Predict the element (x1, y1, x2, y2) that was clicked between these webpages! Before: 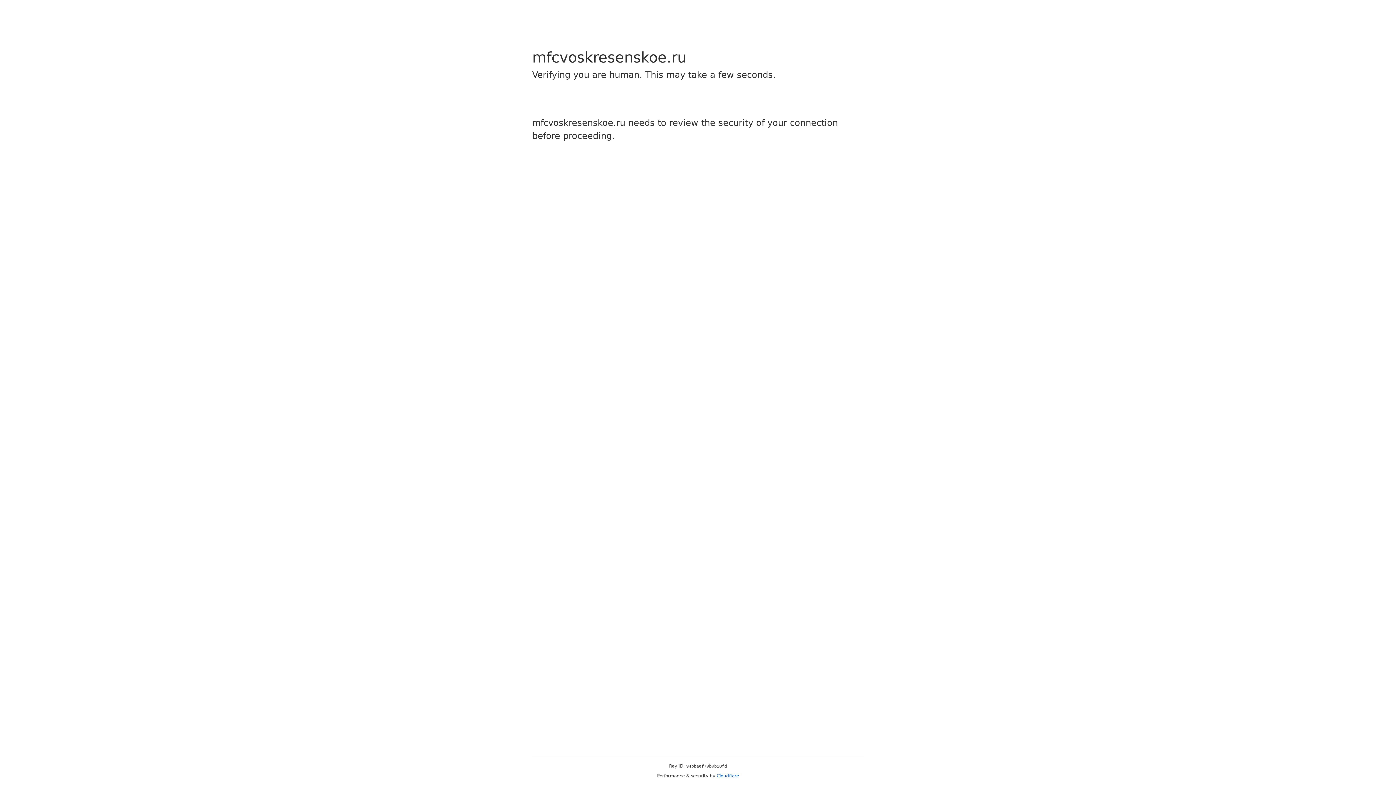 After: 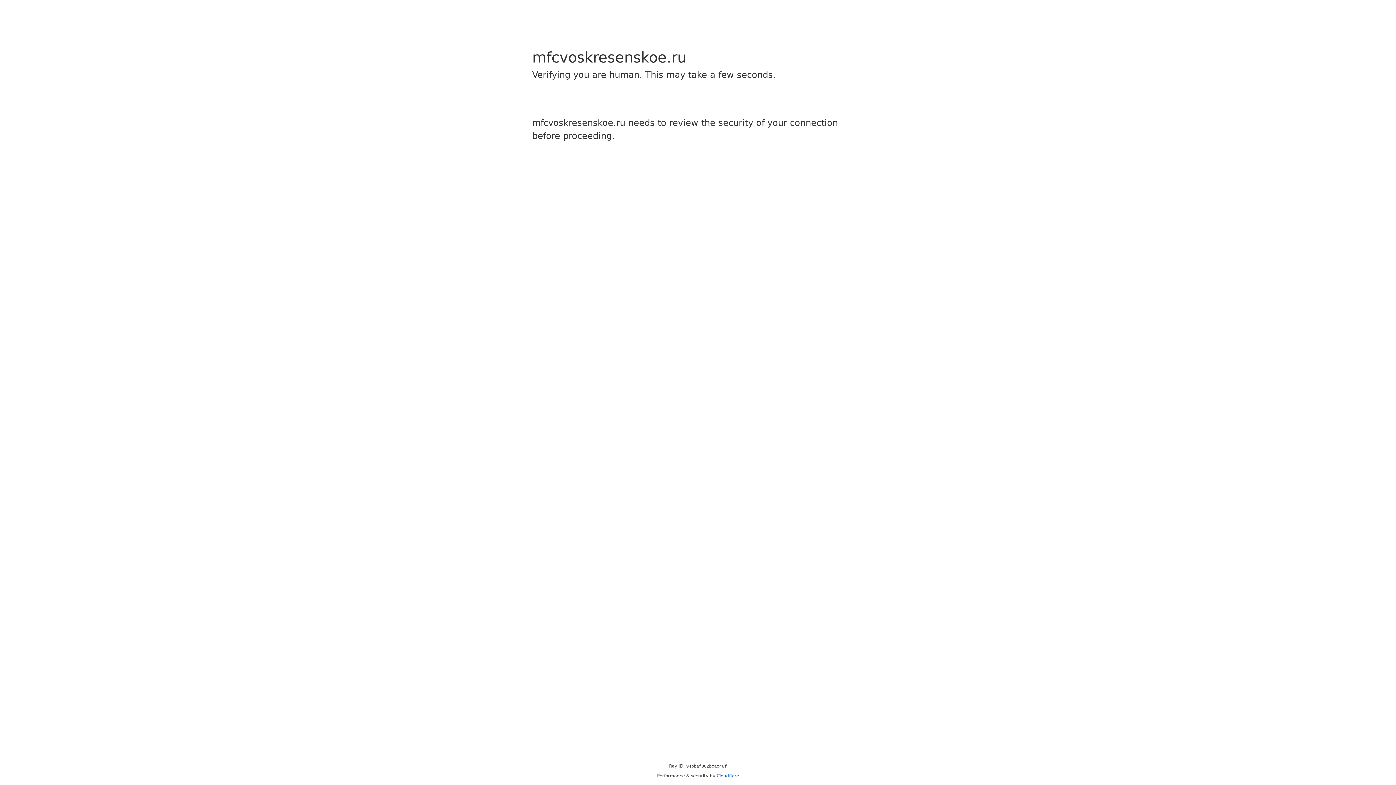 Action: bbox: (716, 773, 739, 778) label: Cloudflare